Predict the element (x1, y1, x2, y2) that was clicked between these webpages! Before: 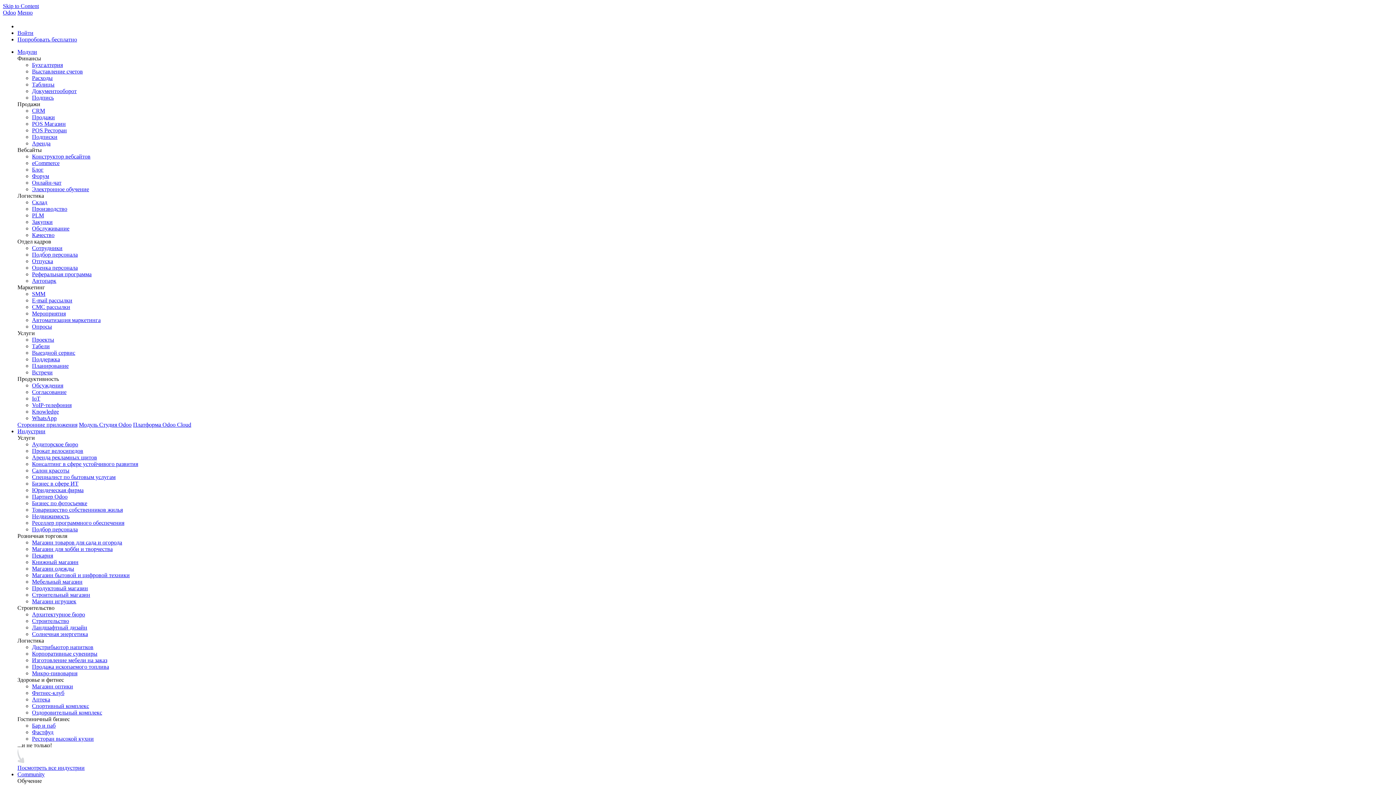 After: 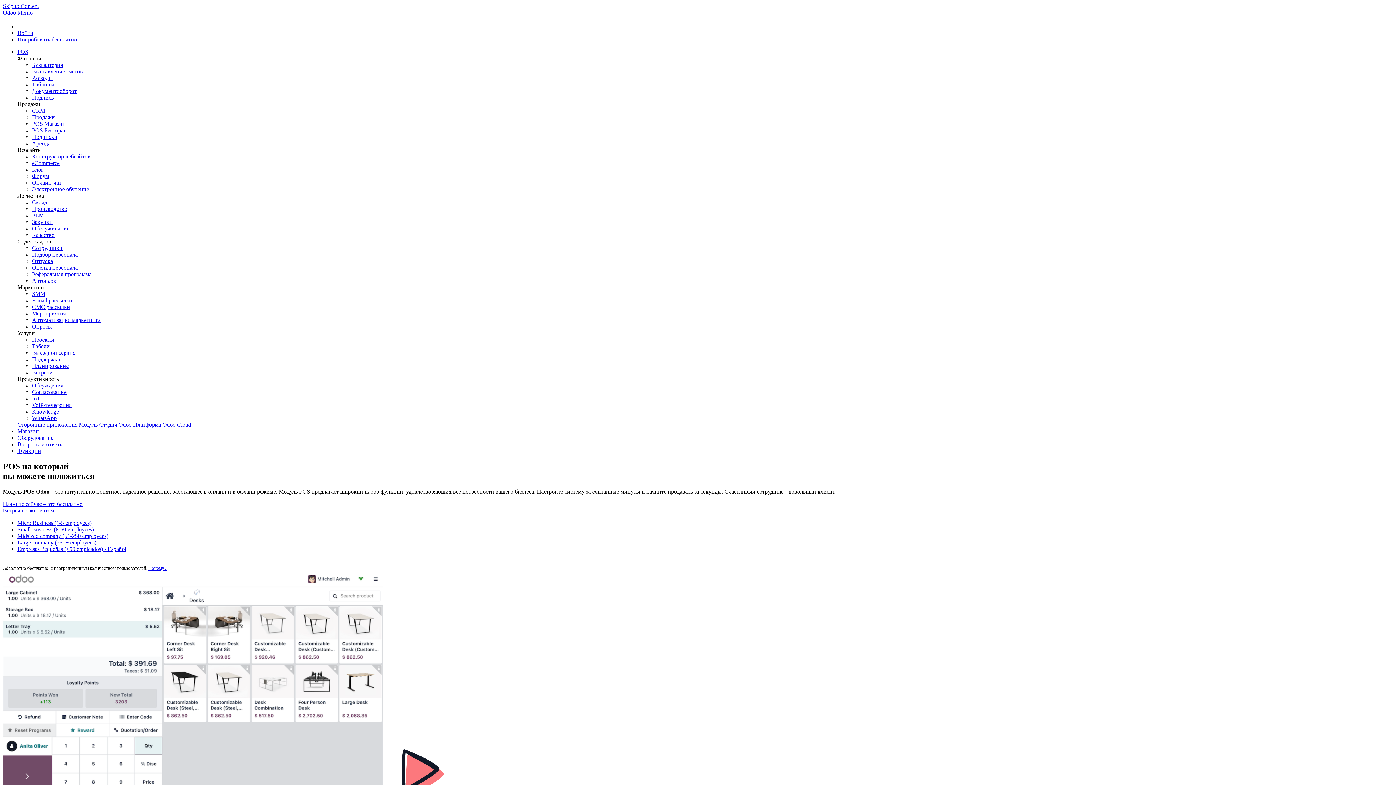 Action: bbox: (32, 120, 65, 127) label: POS Магазин